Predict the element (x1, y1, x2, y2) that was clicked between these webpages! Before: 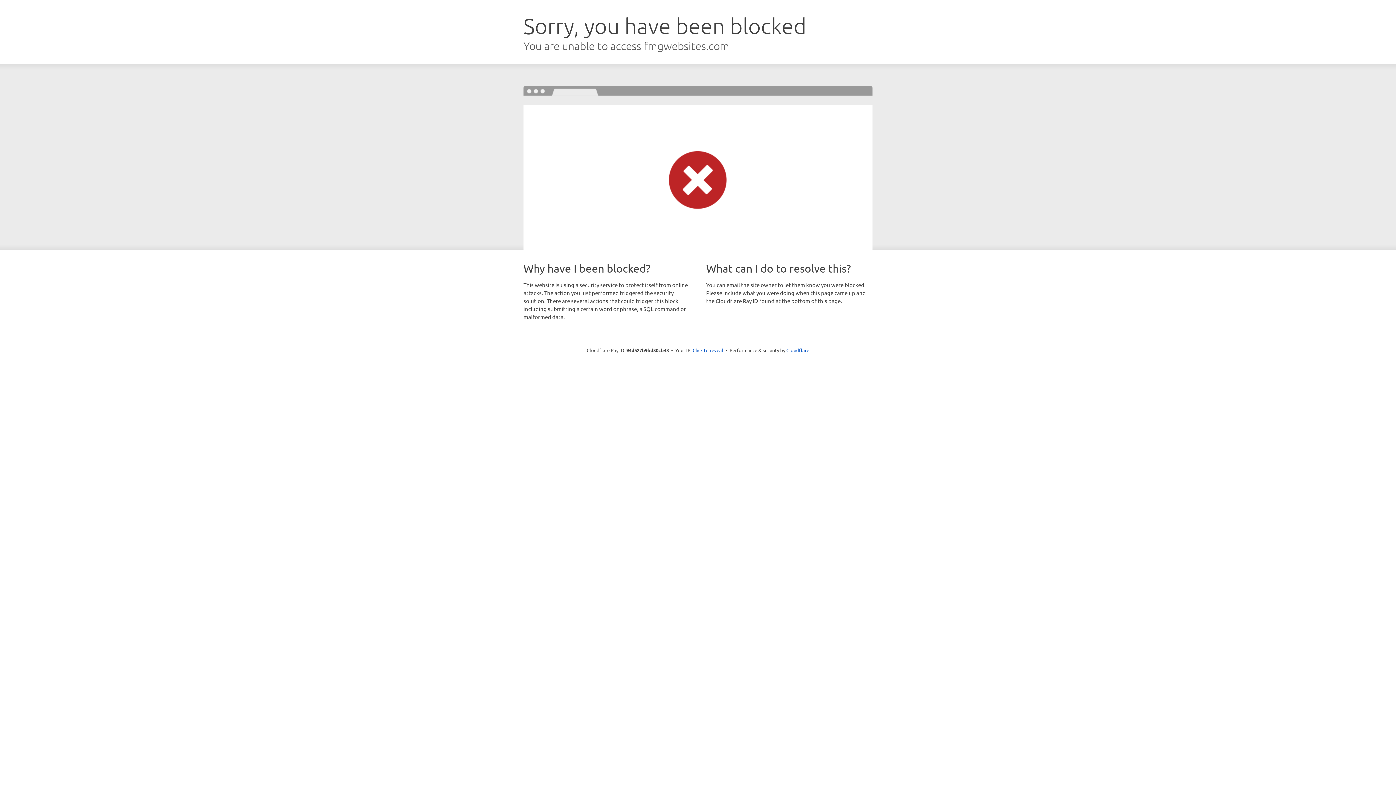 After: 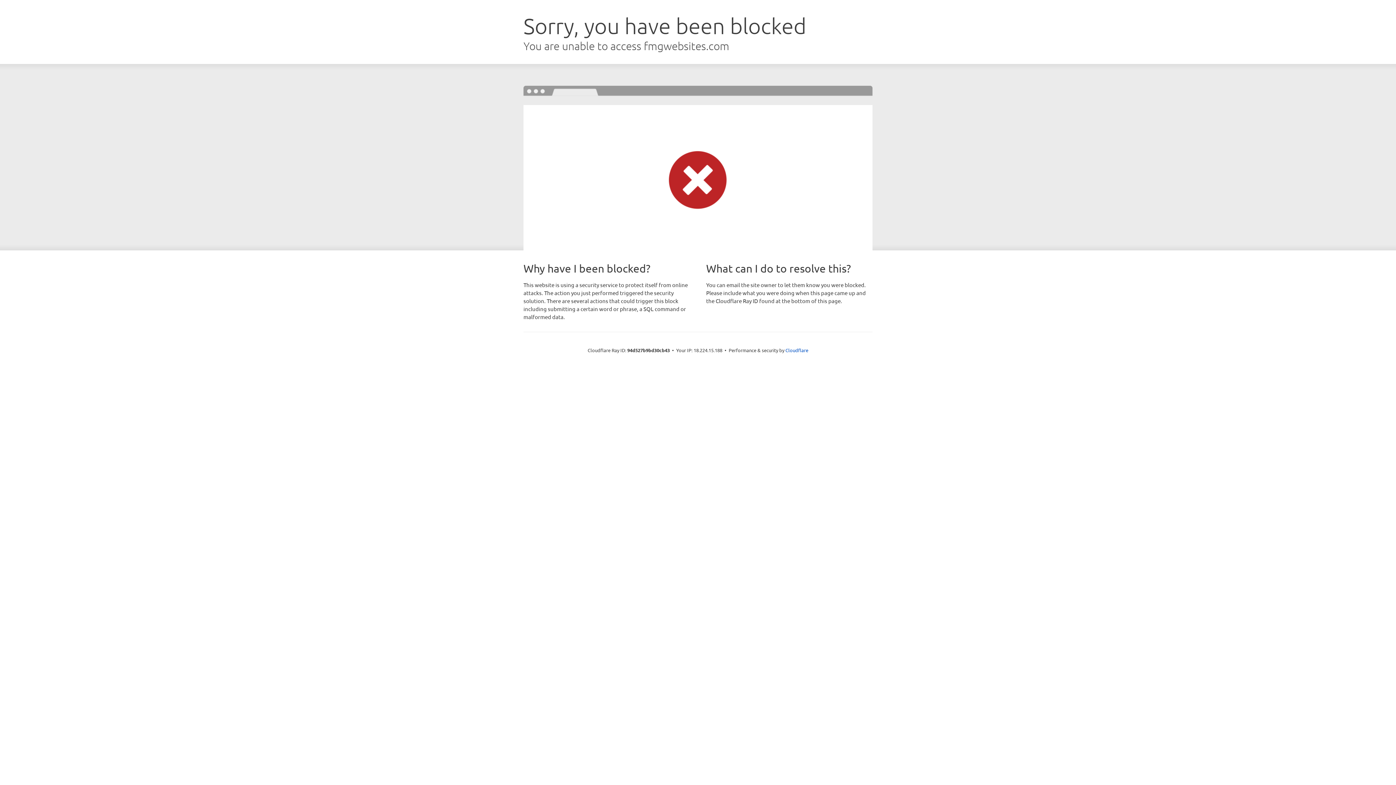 Action: bbox: (692, 346, 723, 353) label: Click to reveal